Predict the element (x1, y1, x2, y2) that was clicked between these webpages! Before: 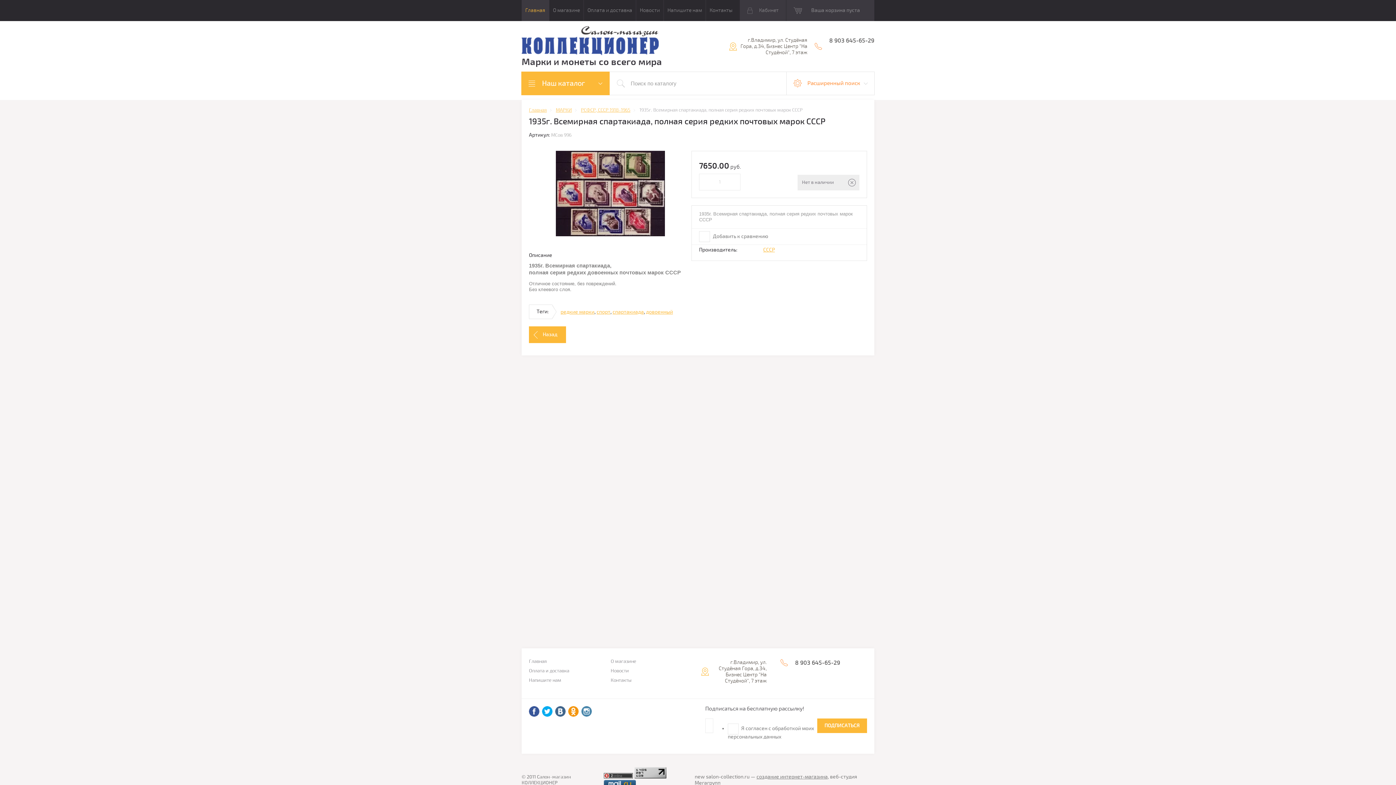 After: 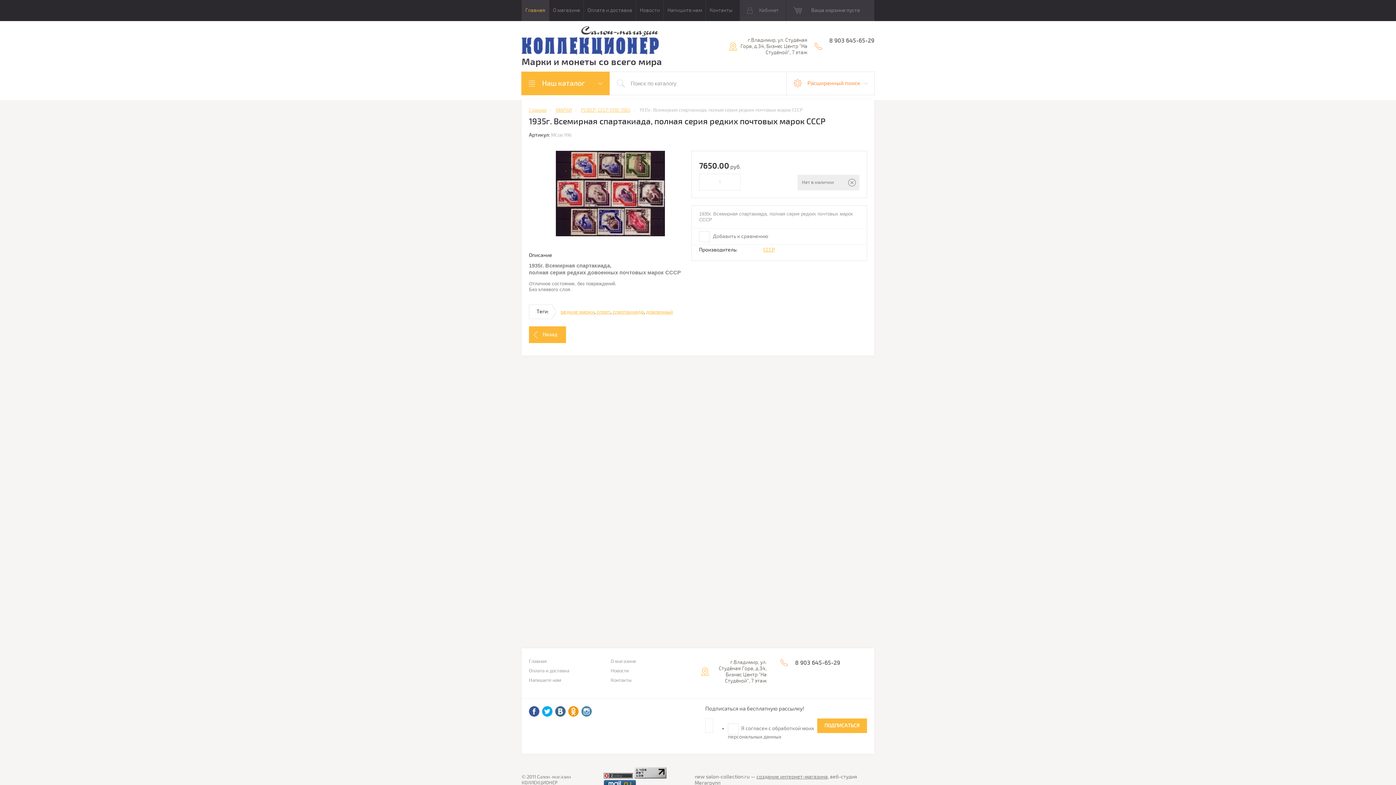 Action: bbox: (542, 706, 553, 717)